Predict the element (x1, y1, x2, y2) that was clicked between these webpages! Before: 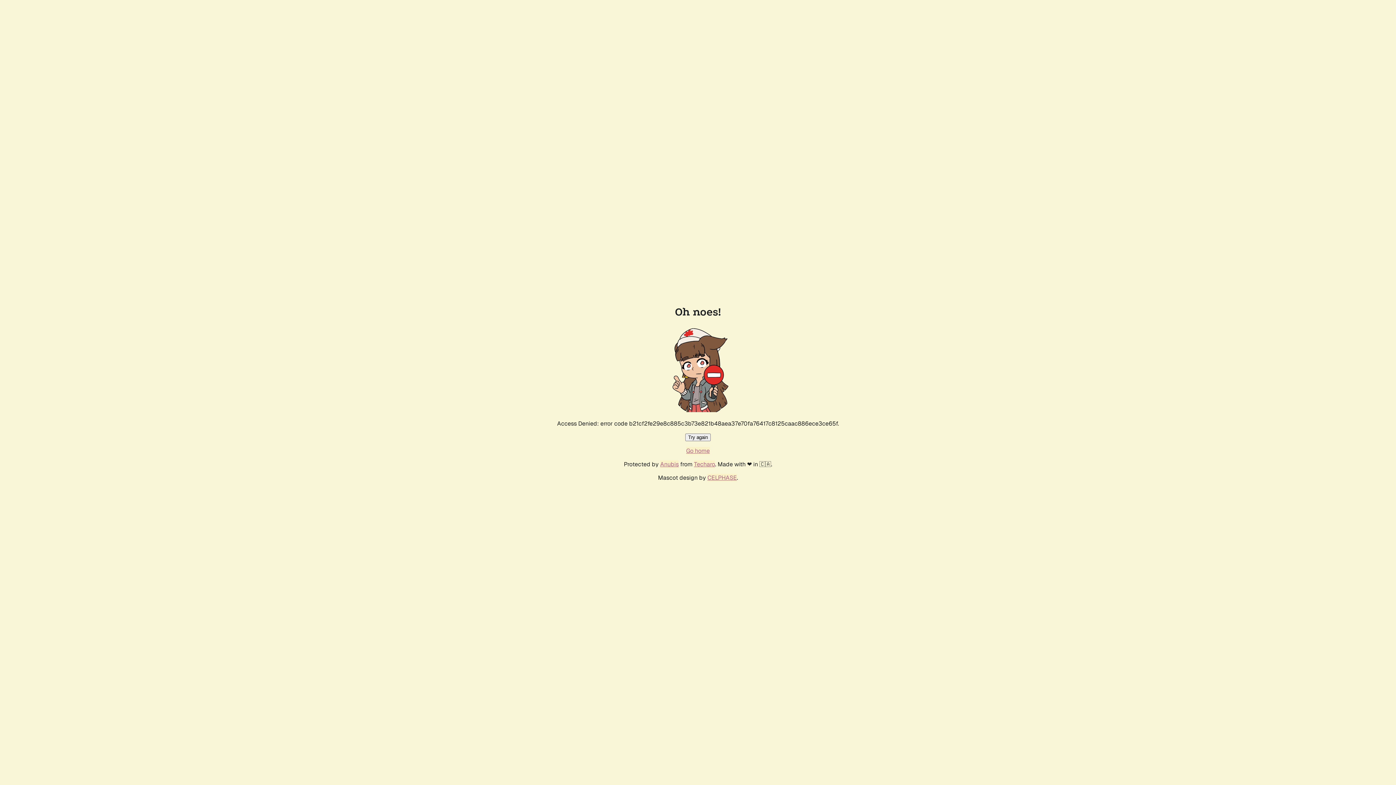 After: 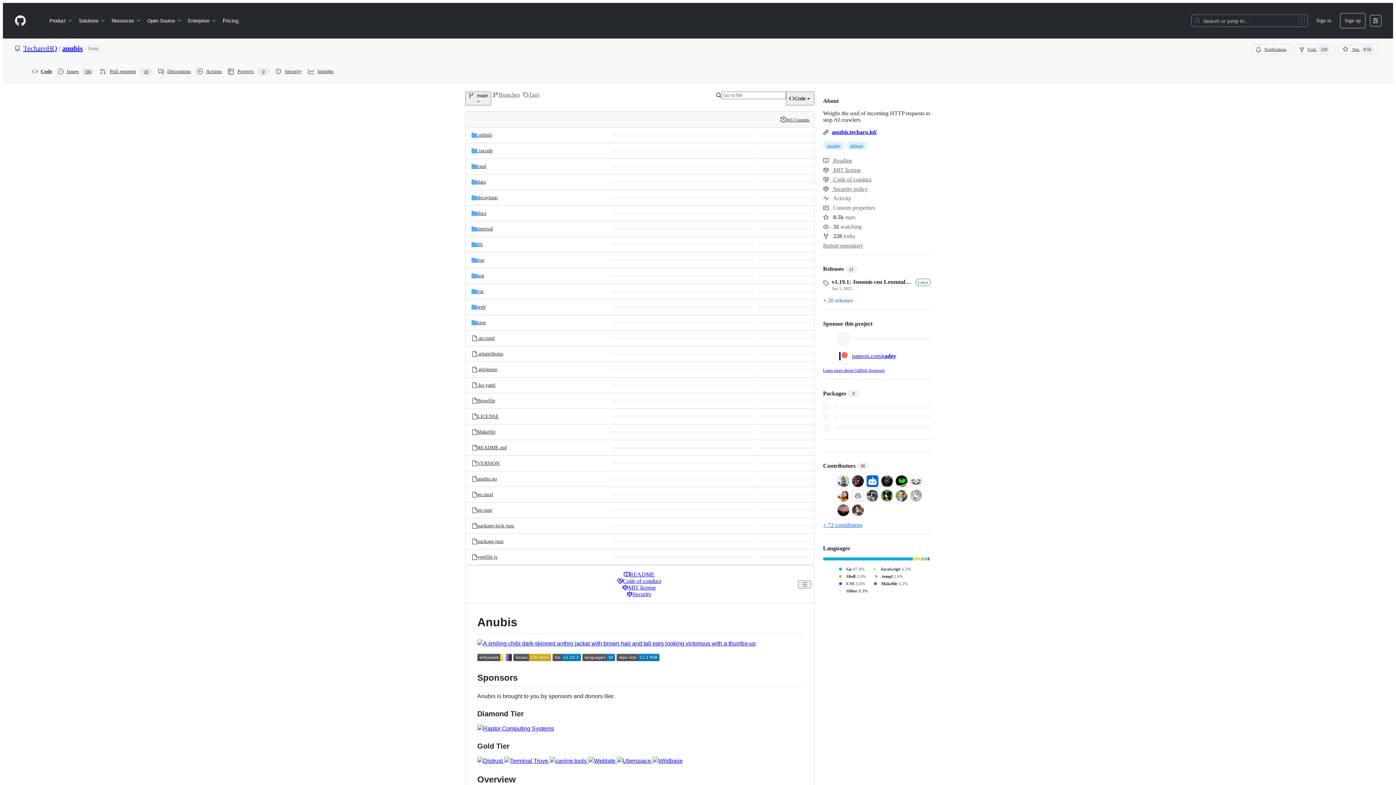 Action: bbox: (660, 460, 678, 468) label: Anubis